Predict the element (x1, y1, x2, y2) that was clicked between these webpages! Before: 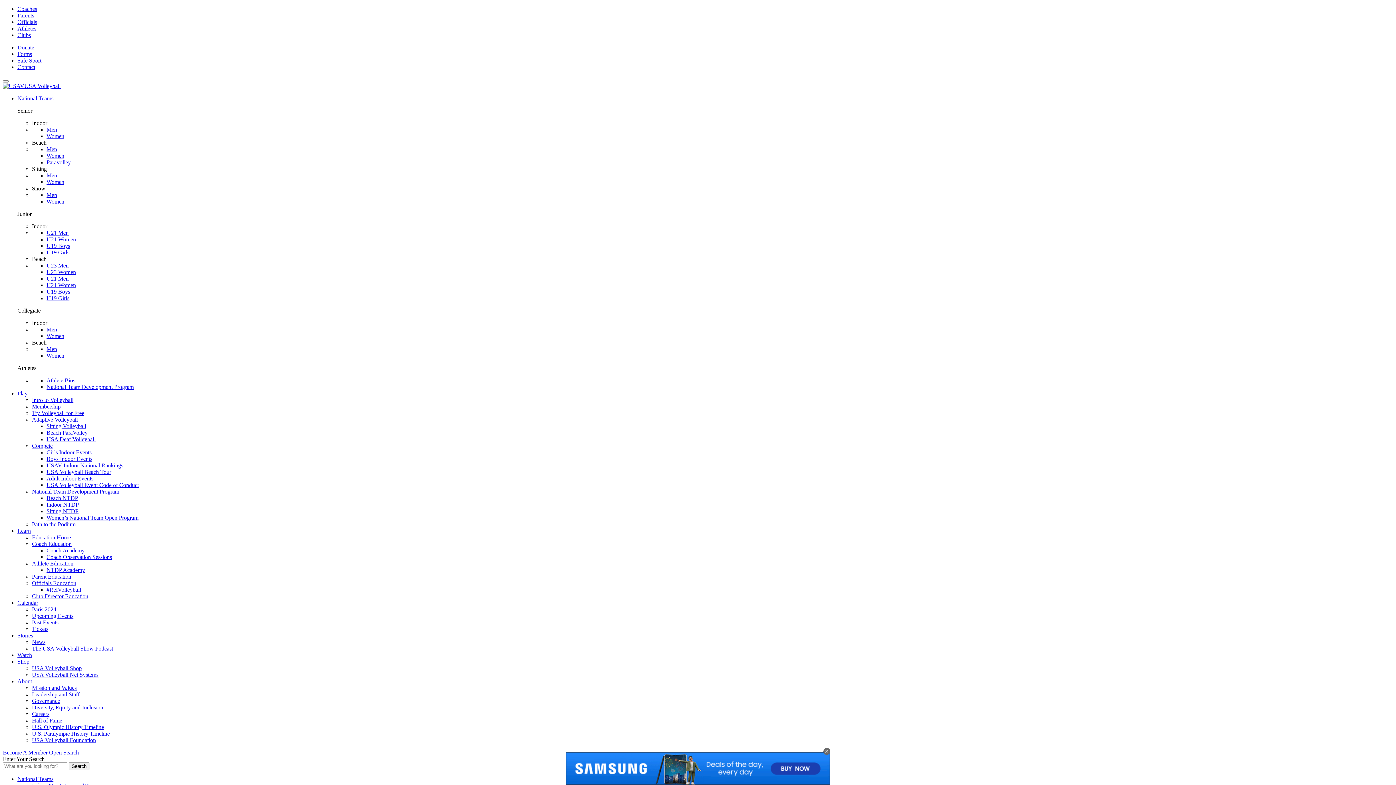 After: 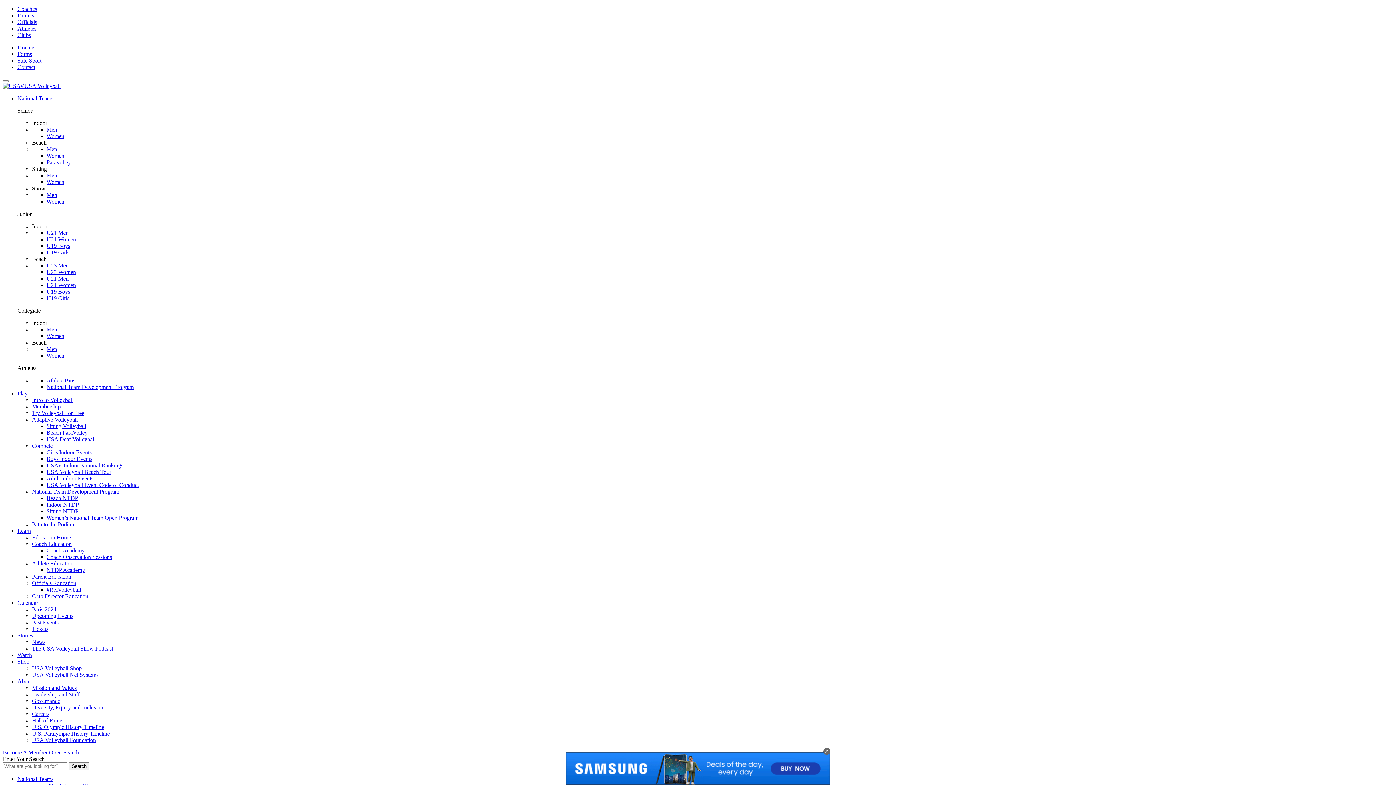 Action: label: Donate bbox: (17, 44, 34, 50)